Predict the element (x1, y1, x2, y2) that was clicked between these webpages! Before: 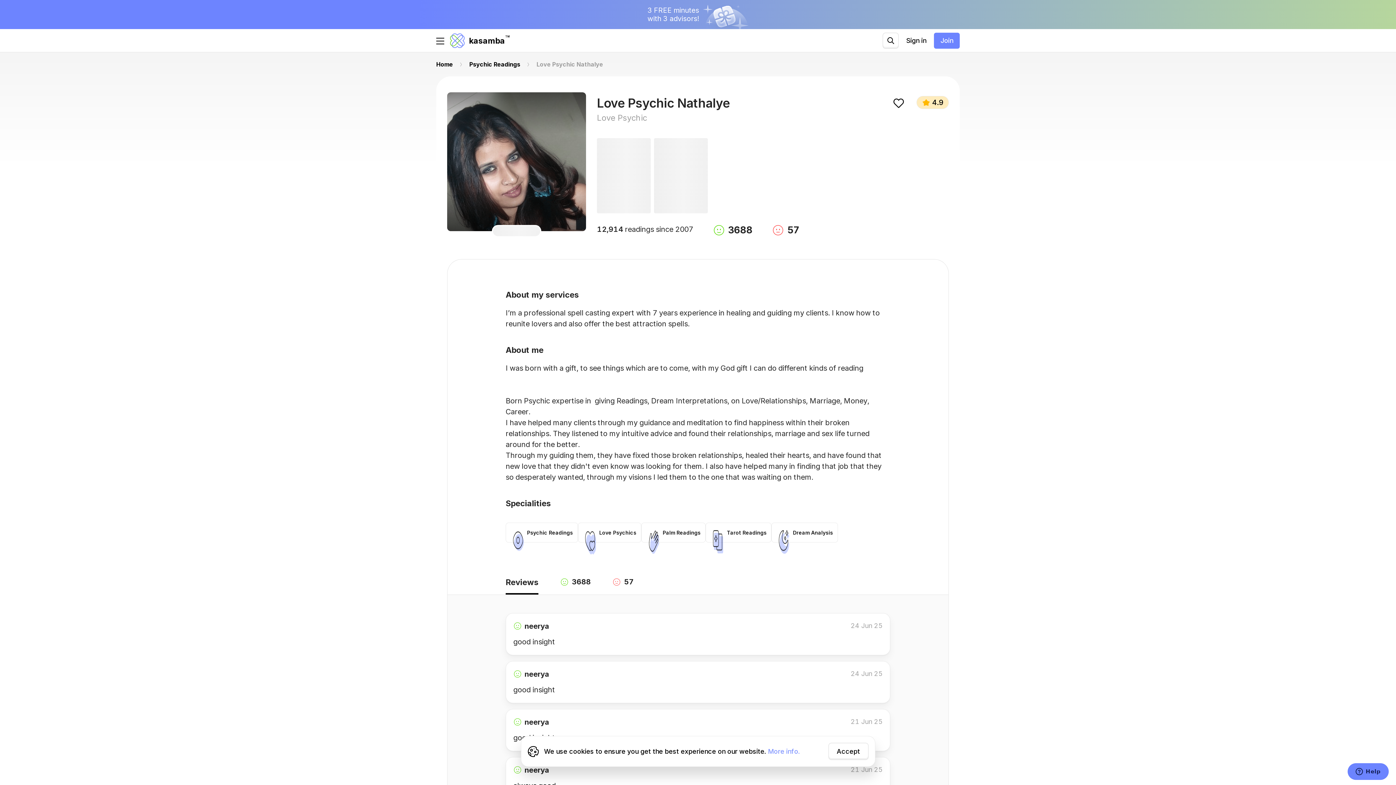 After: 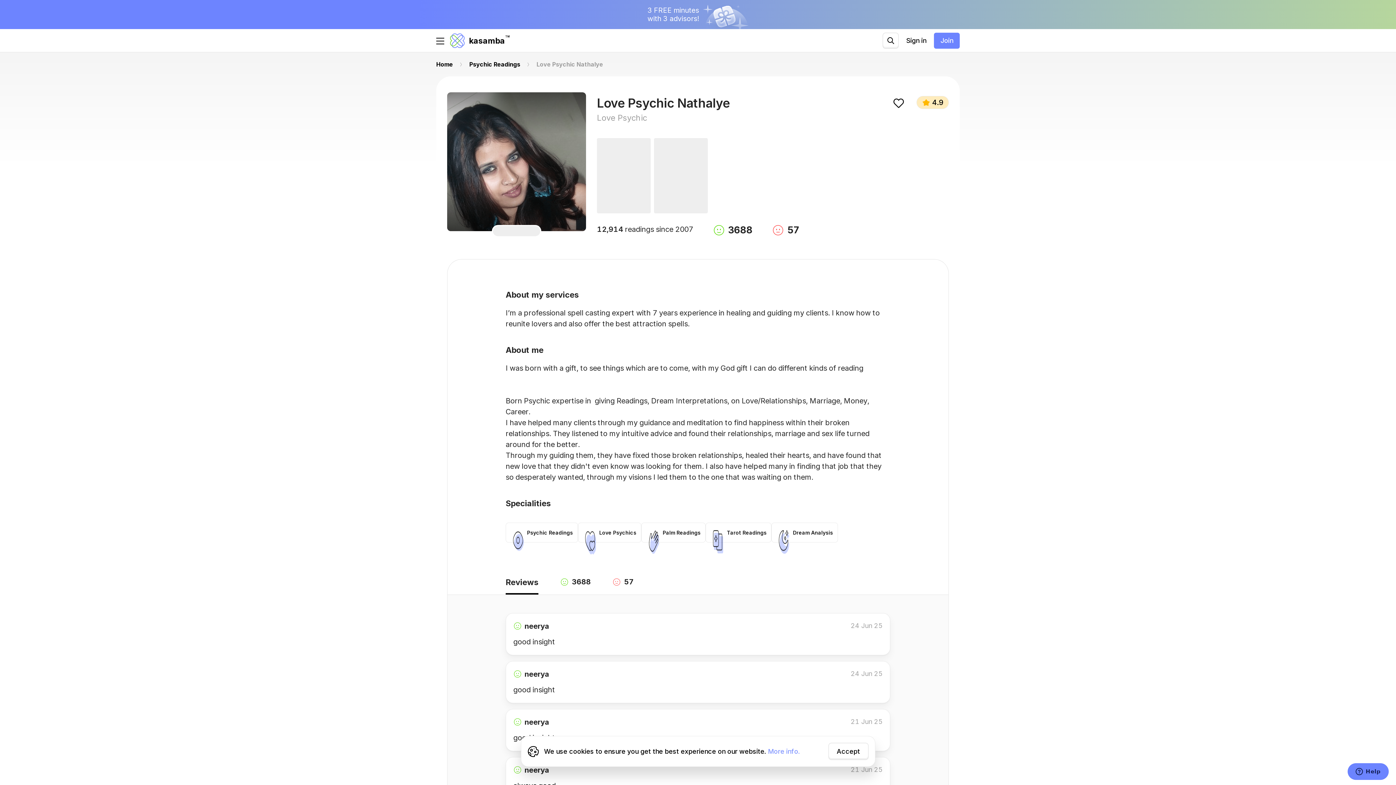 Action: label: Love Psychic Nathalye bbox: (535, 27, 598, 43)